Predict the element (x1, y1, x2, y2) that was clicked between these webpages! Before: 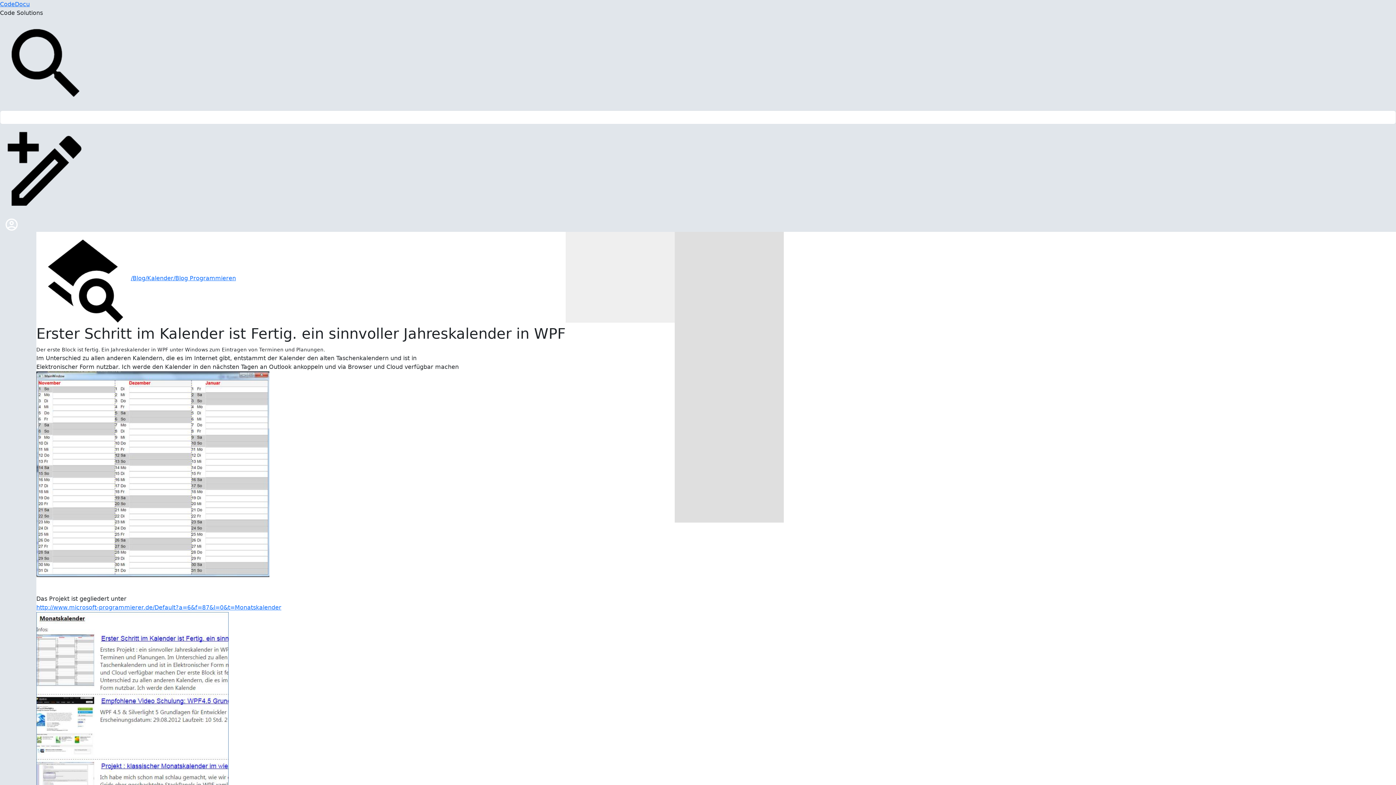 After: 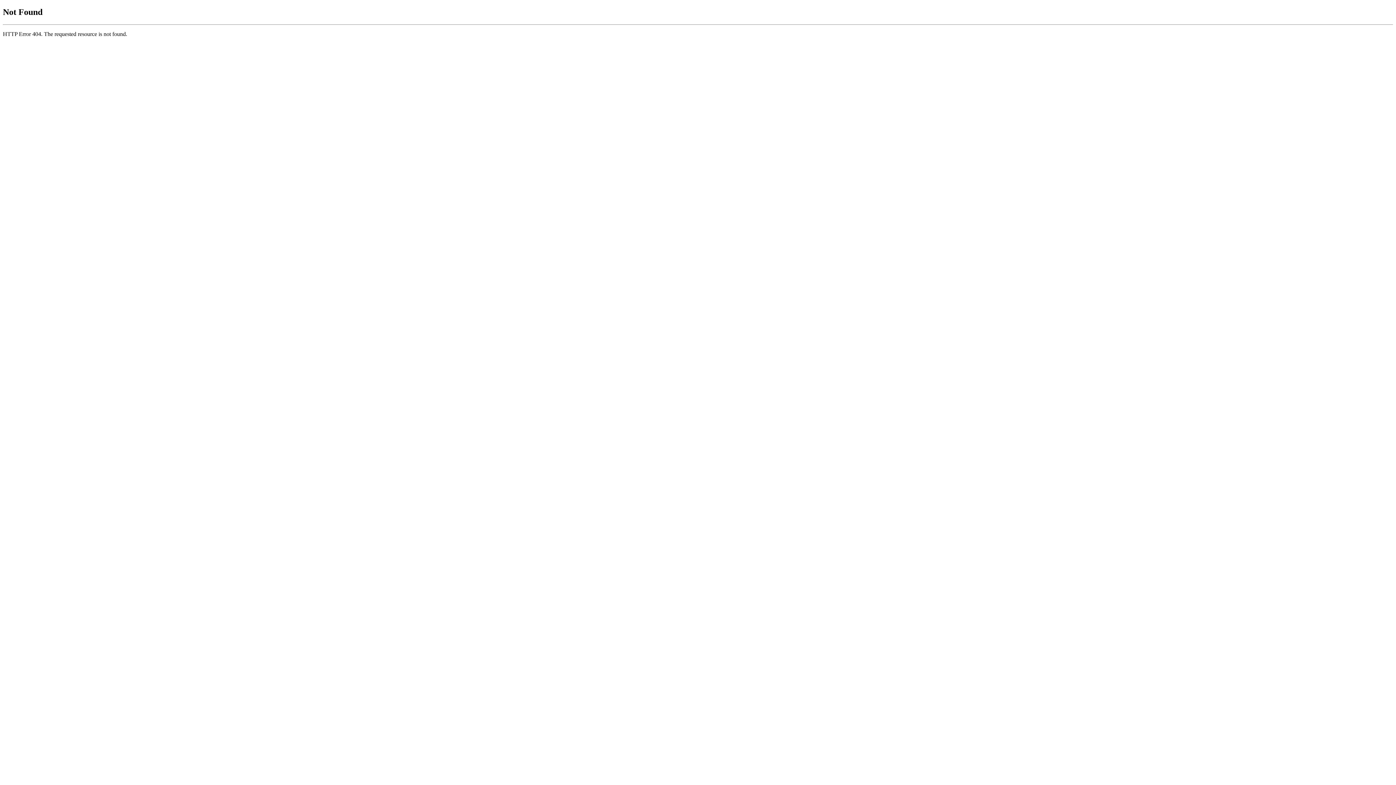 Action: label: http://www.microsoft-programmierer.de/Default?a=6&f=87&l=0&t=Monatskalender bbox: (36, 604, 281, 611)